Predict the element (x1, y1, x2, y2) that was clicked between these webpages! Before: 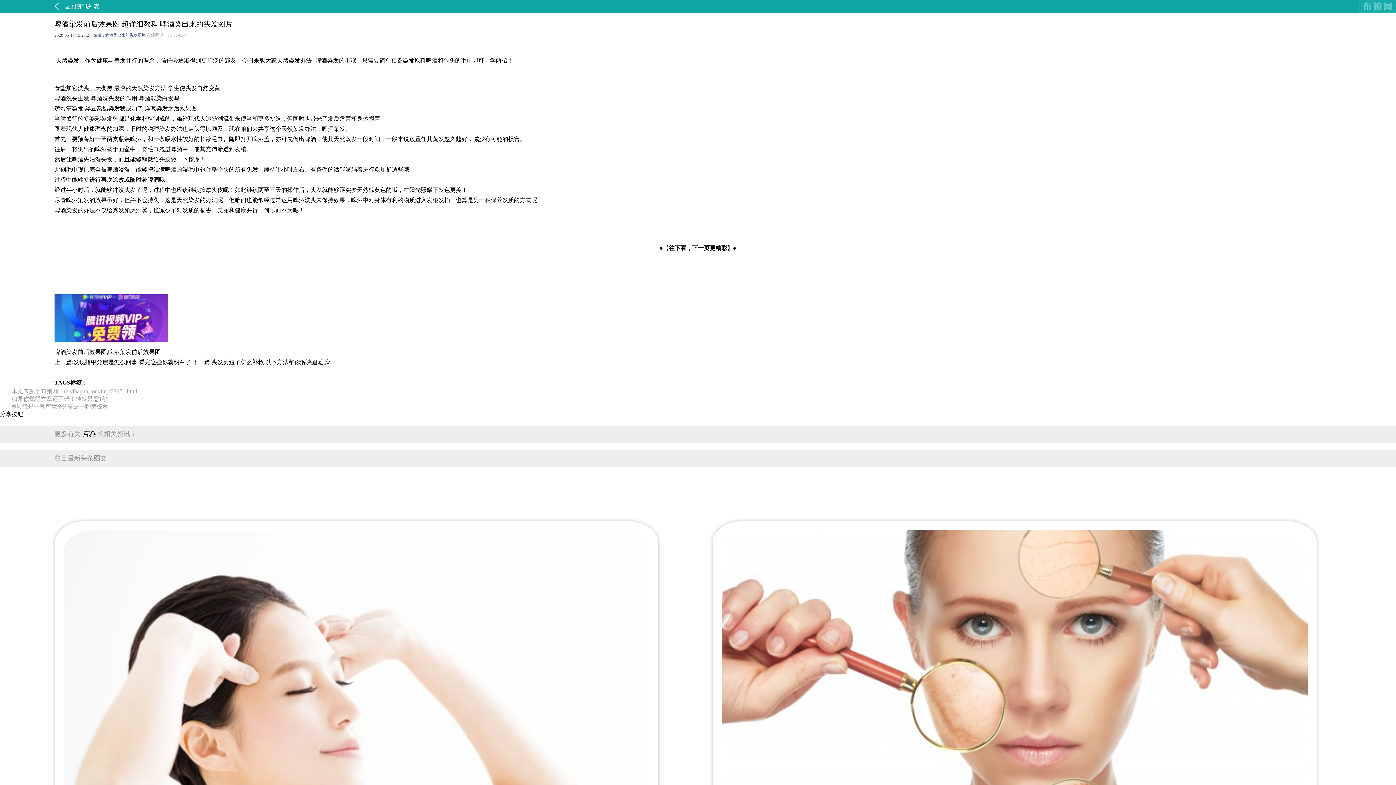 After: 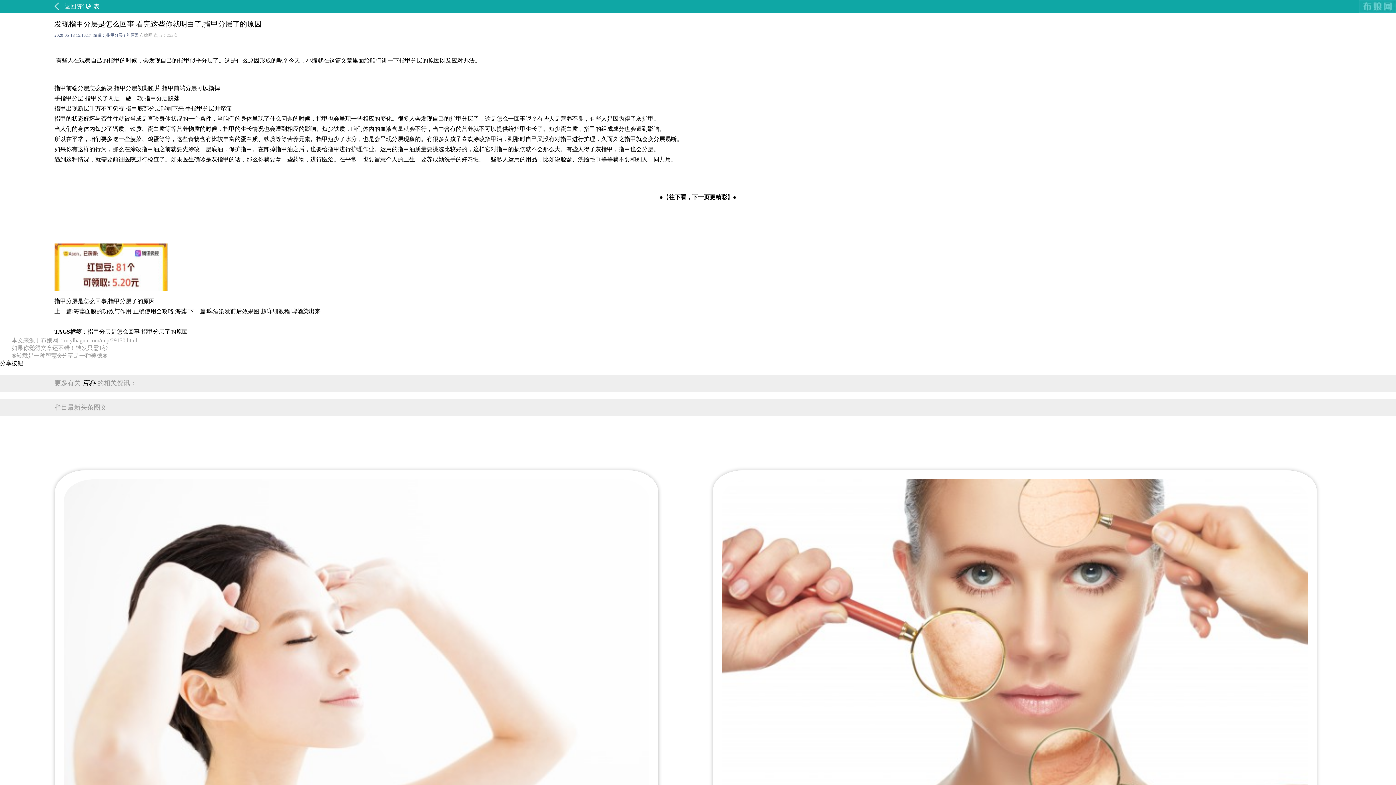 Action: bbox: (73, 359, 191, 365) label: 发现指甲分层是怎么回事 看完这些你就明白了